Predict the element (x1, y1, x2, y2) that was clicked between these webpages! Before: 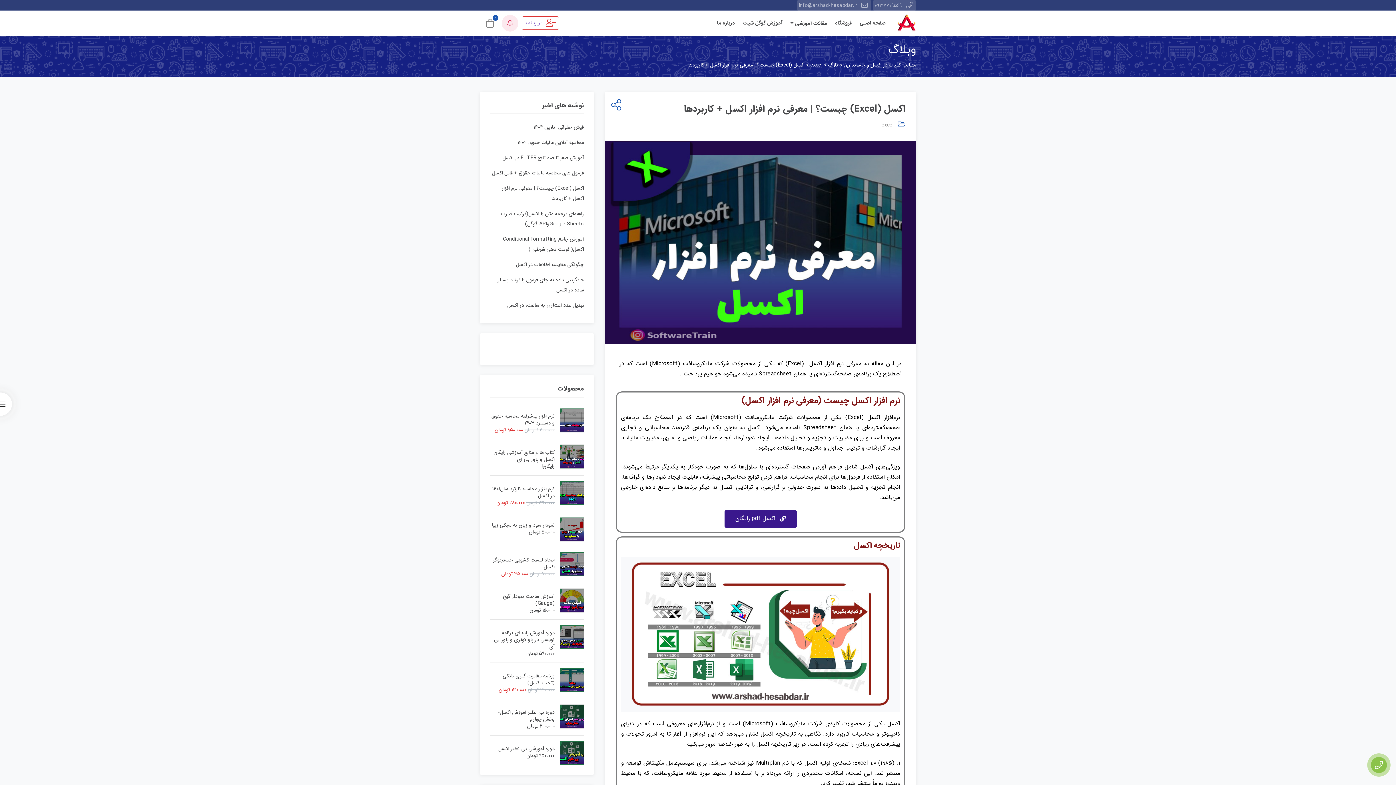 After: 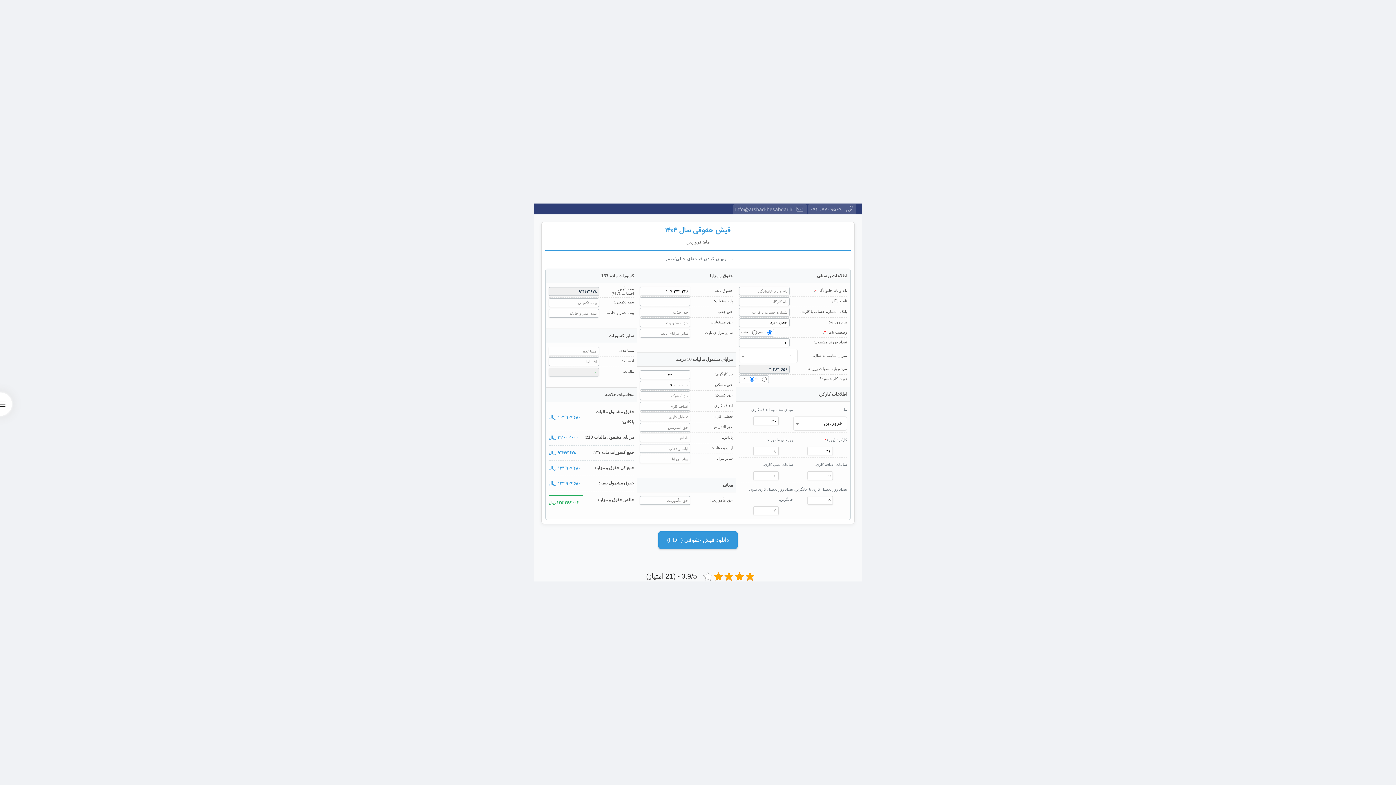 Action: label: فیش حقوقی آنلاین 1404 bbox: (533, 123, 584, 131)